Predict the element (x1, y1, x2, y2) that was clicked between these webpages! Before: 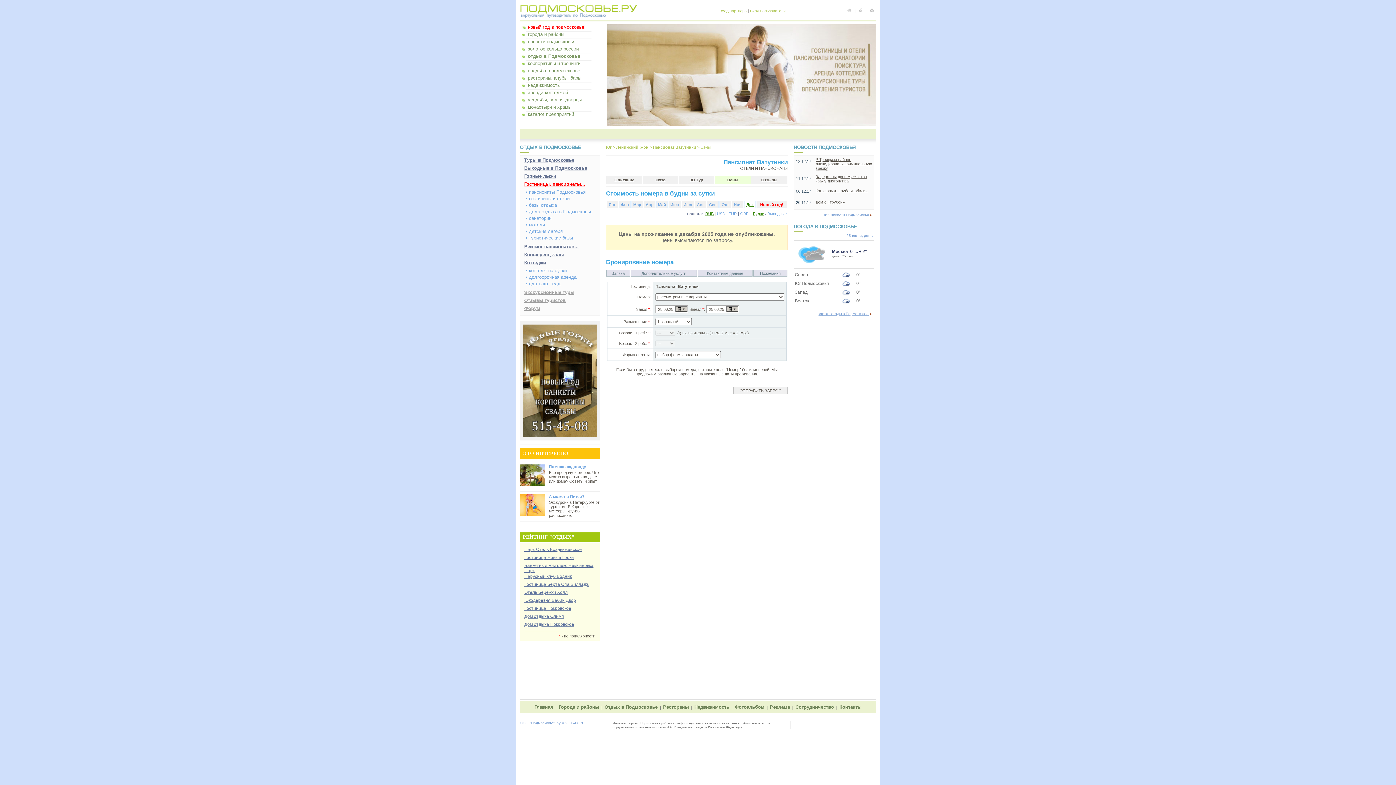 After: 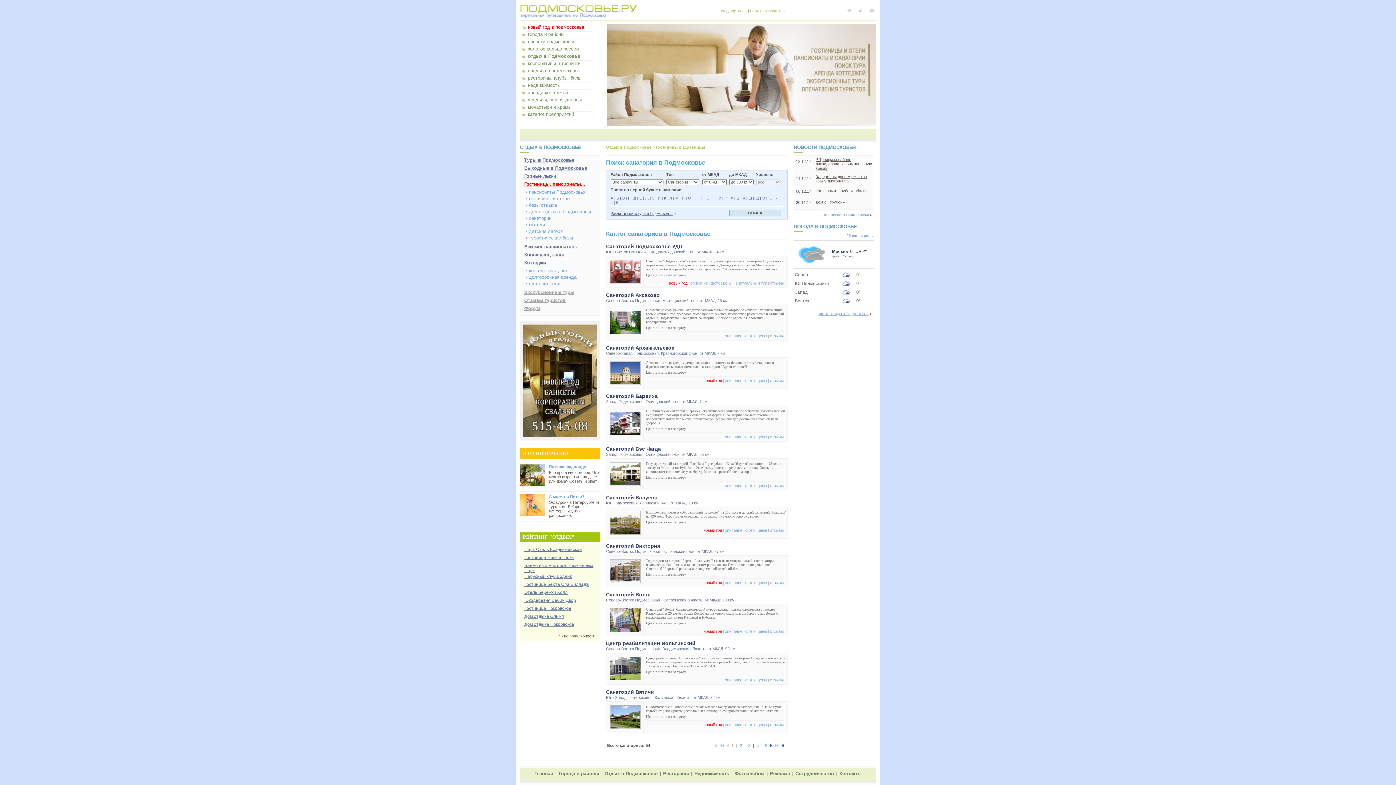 Action: label: • санатории bbox: (525, 215, 551, 221)